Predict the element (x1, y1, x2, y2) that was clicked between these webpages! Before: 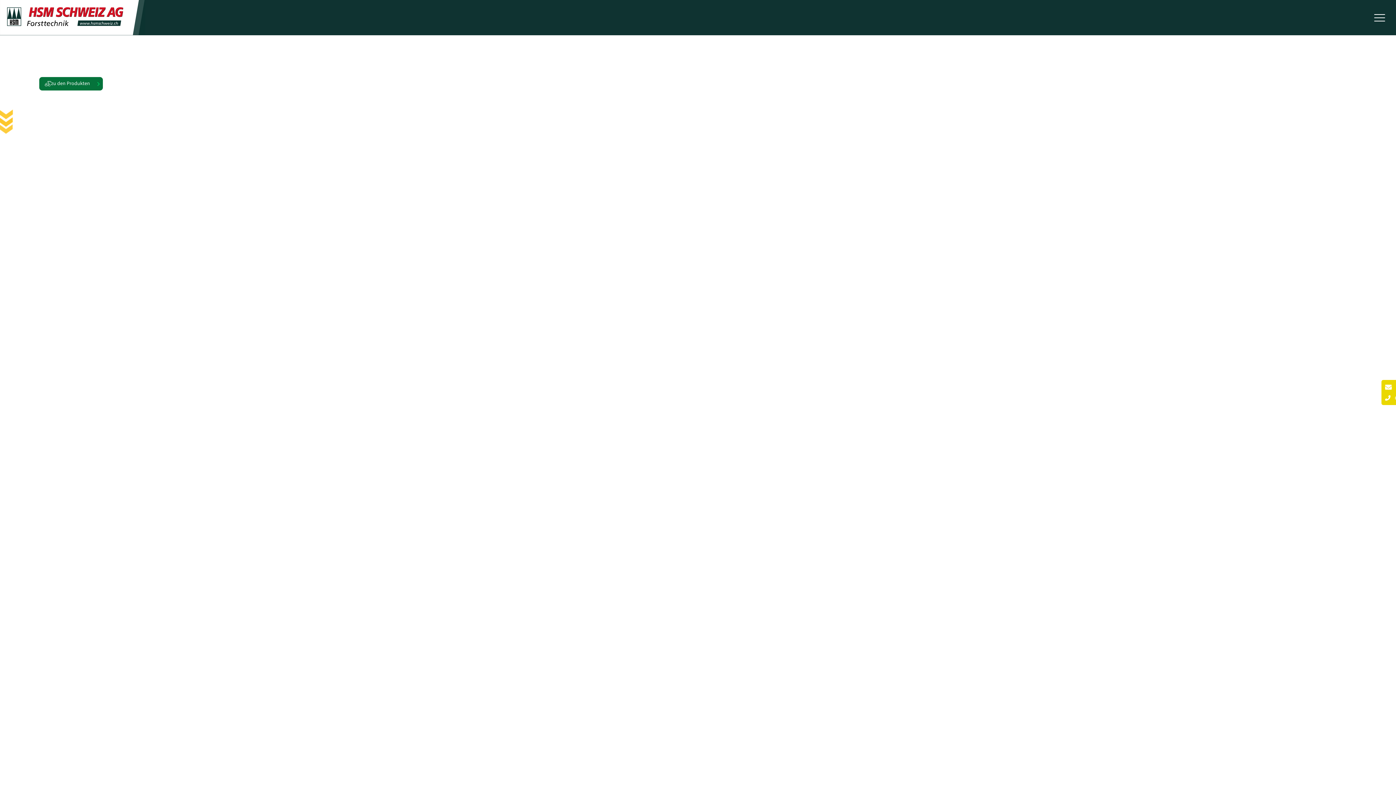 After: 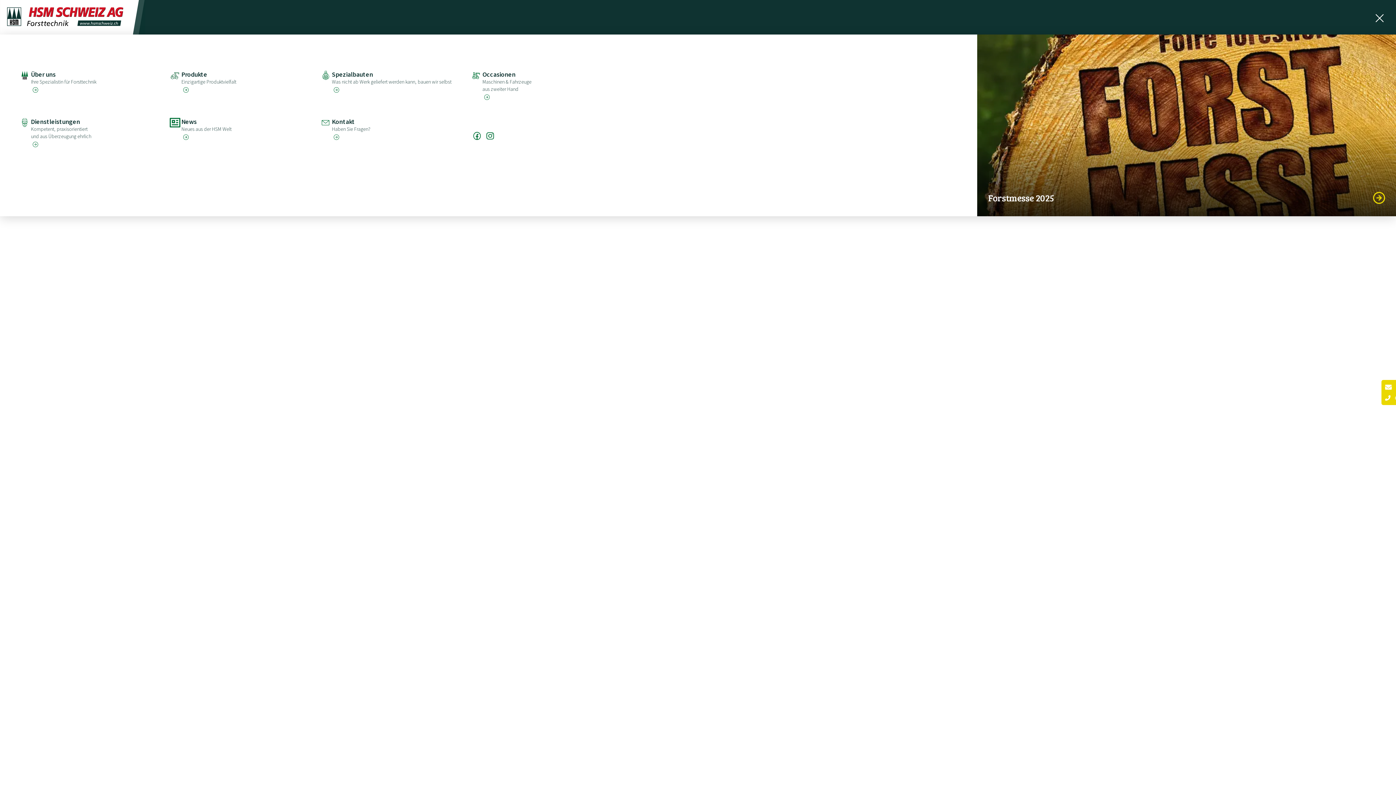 Action: bbox: (1374, 14, 1385, 21)